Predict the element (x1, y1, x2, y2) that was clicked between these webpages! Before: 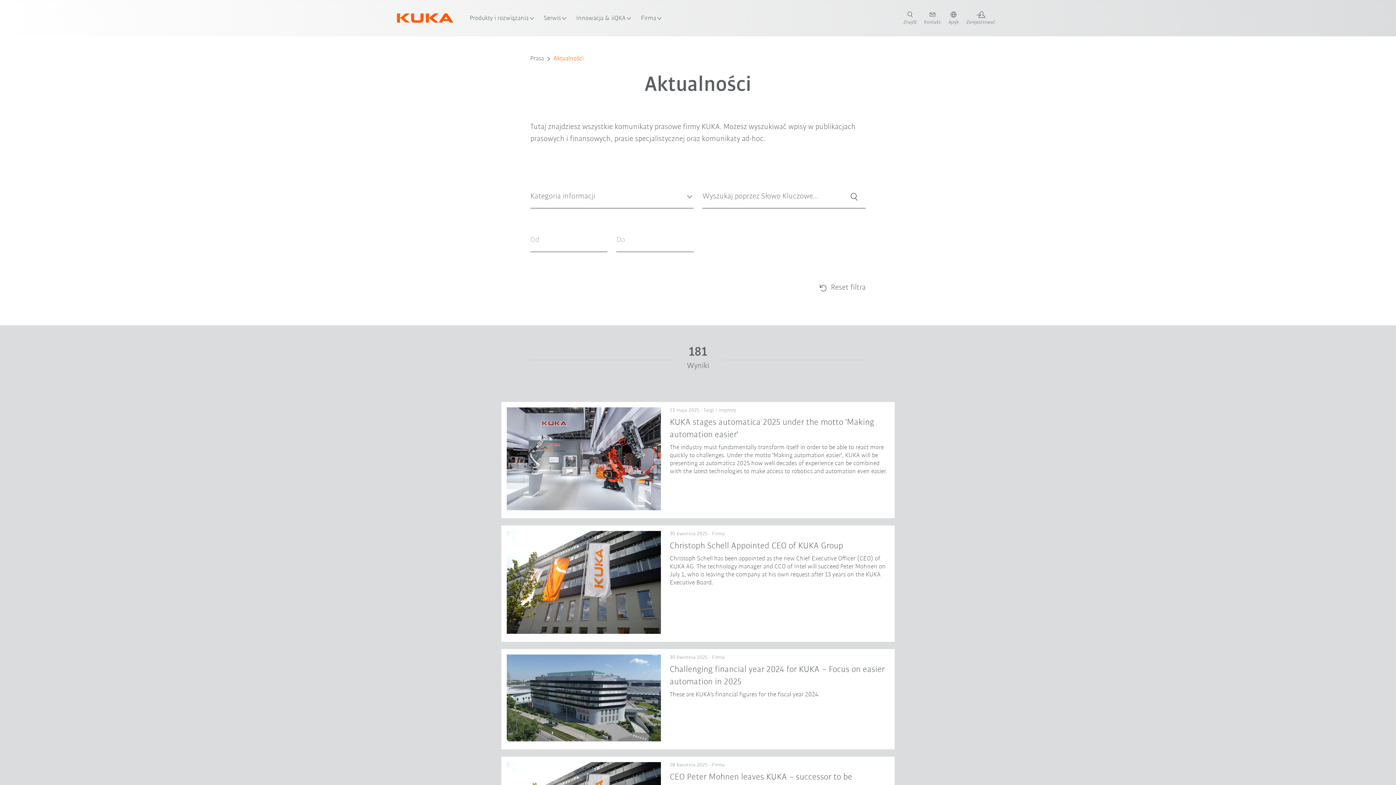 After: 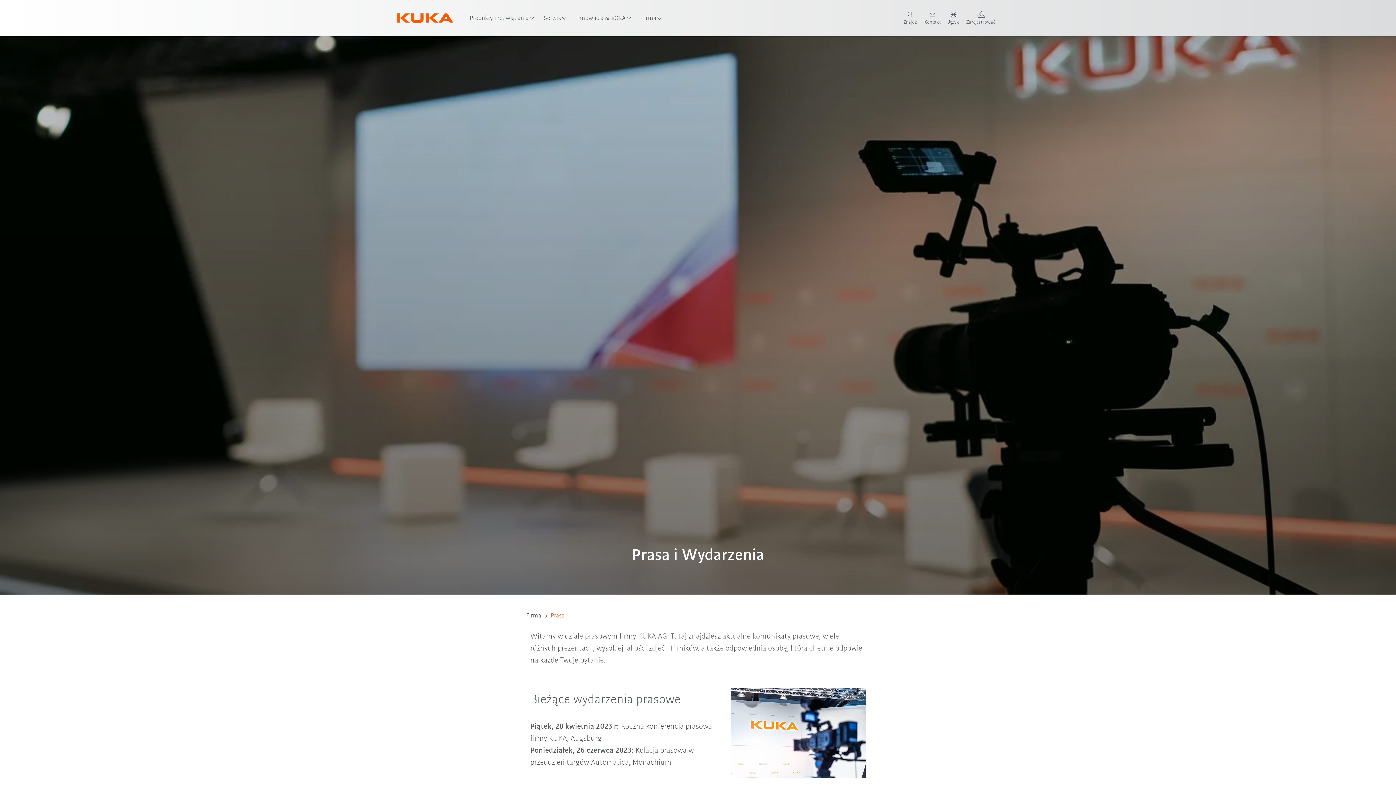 Action: label: Prasa bbox: (530, 54, 544, 62)